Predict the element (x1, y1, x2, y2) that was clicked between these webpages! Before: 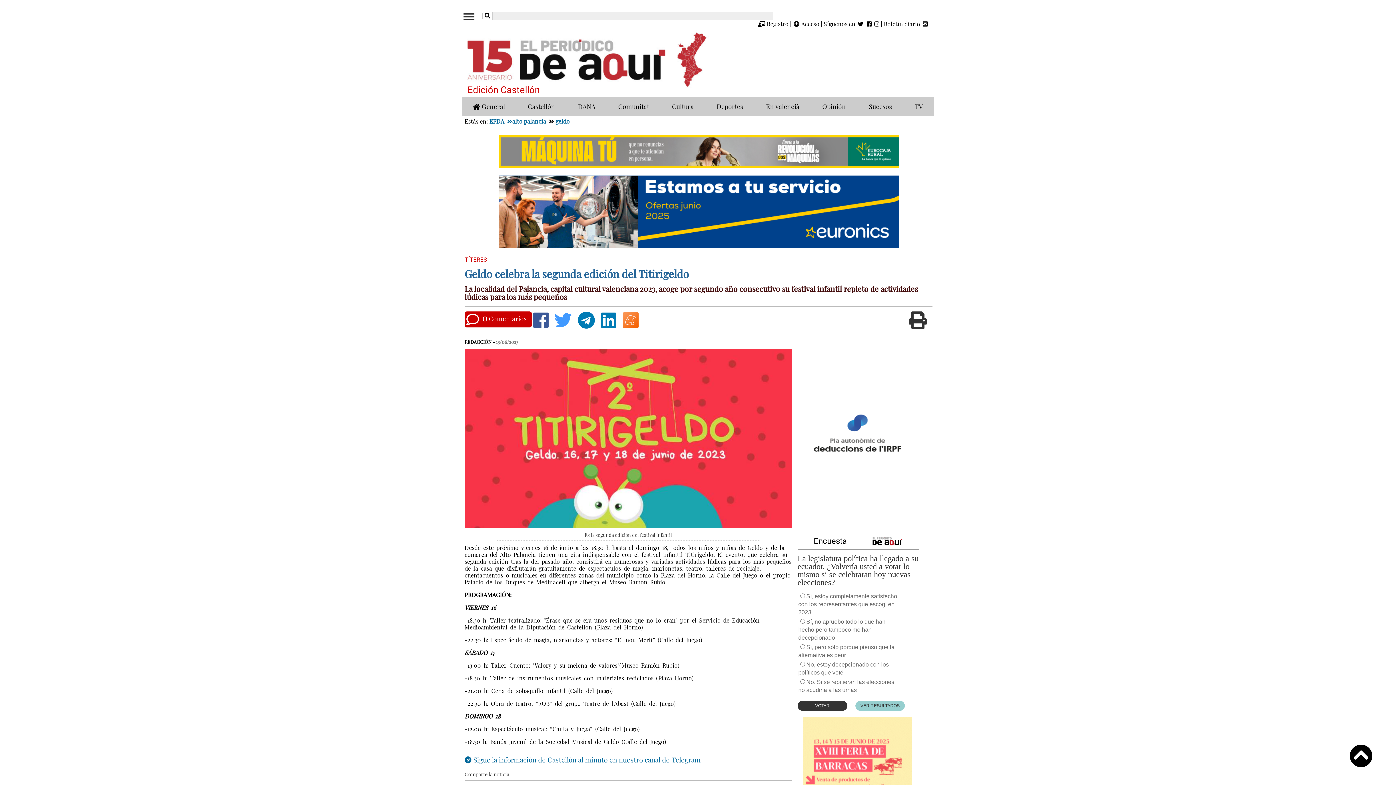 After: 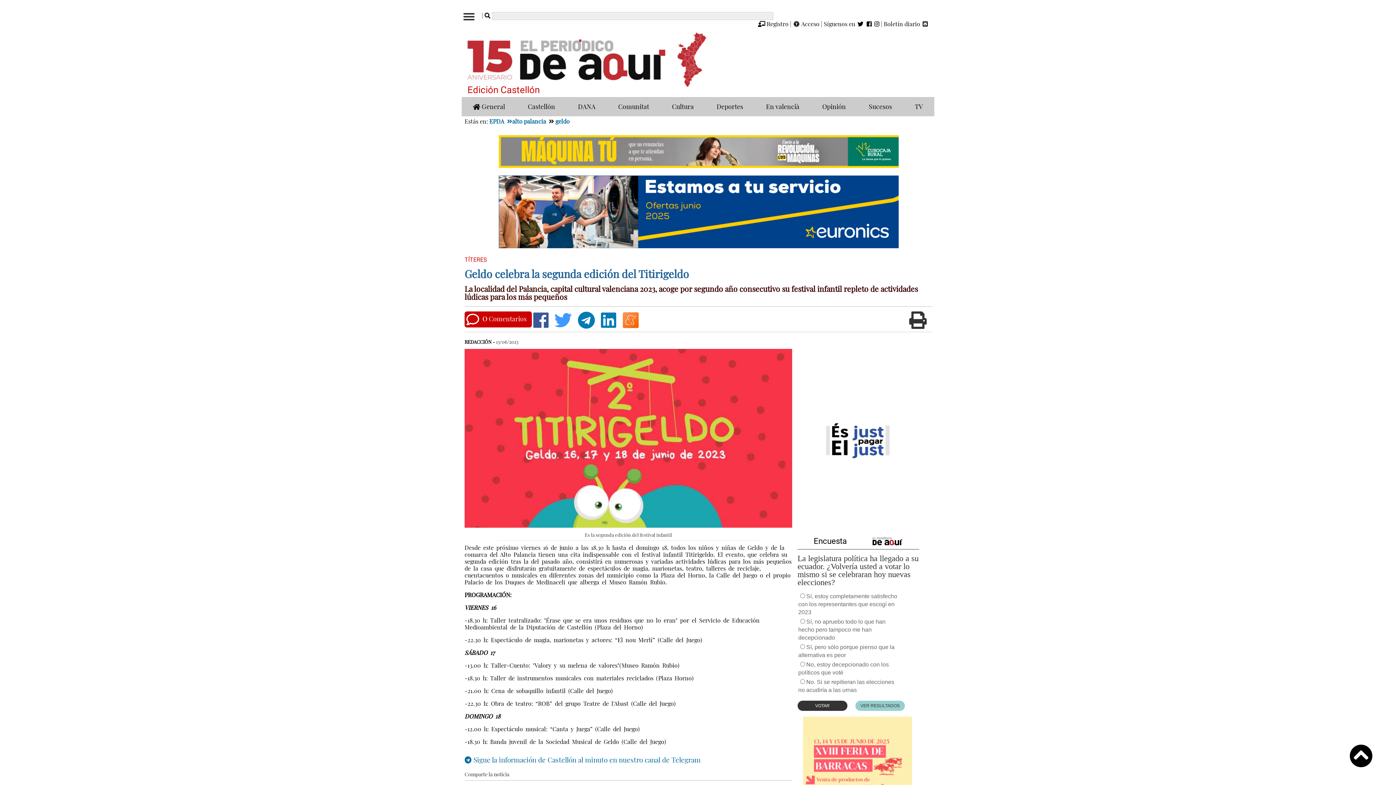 Action: bbox: (554, 320, 572, 328)